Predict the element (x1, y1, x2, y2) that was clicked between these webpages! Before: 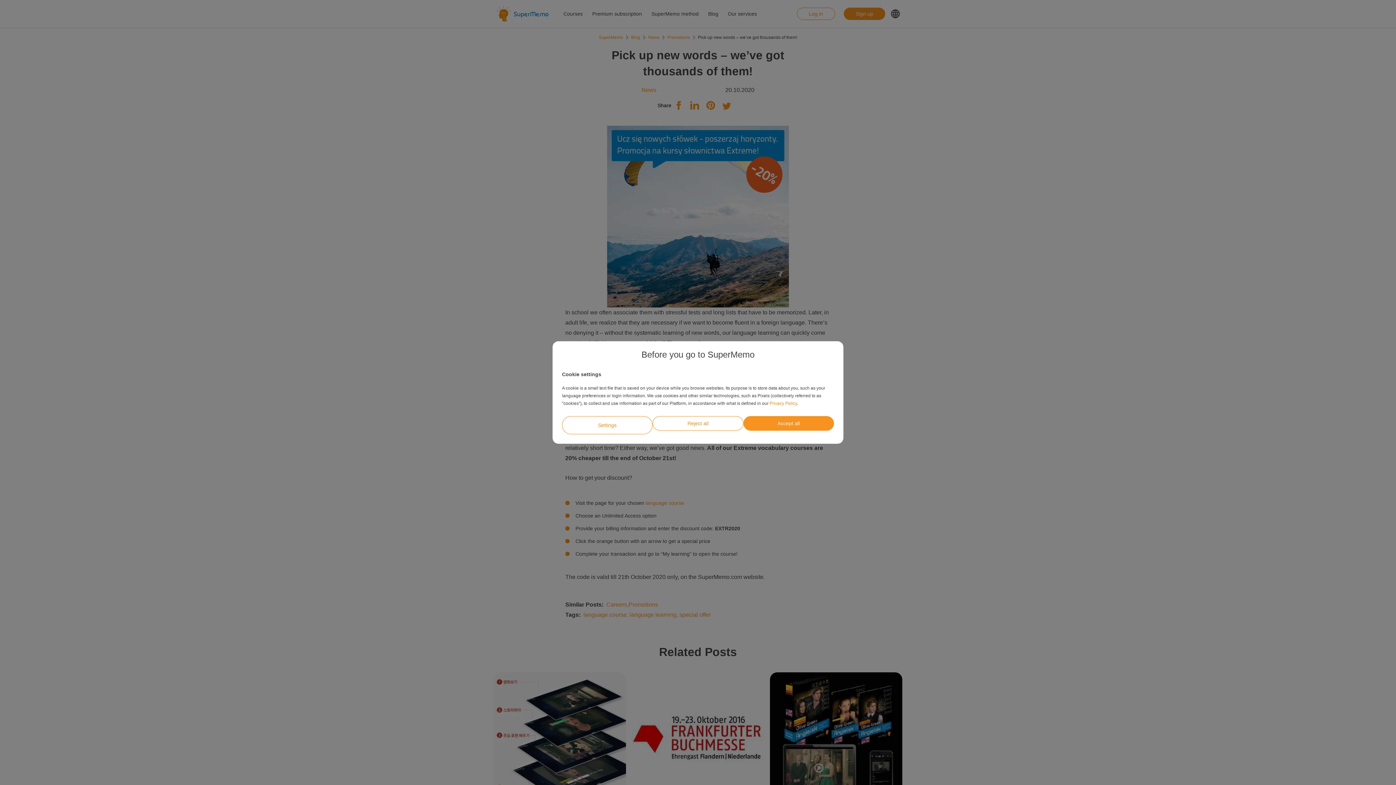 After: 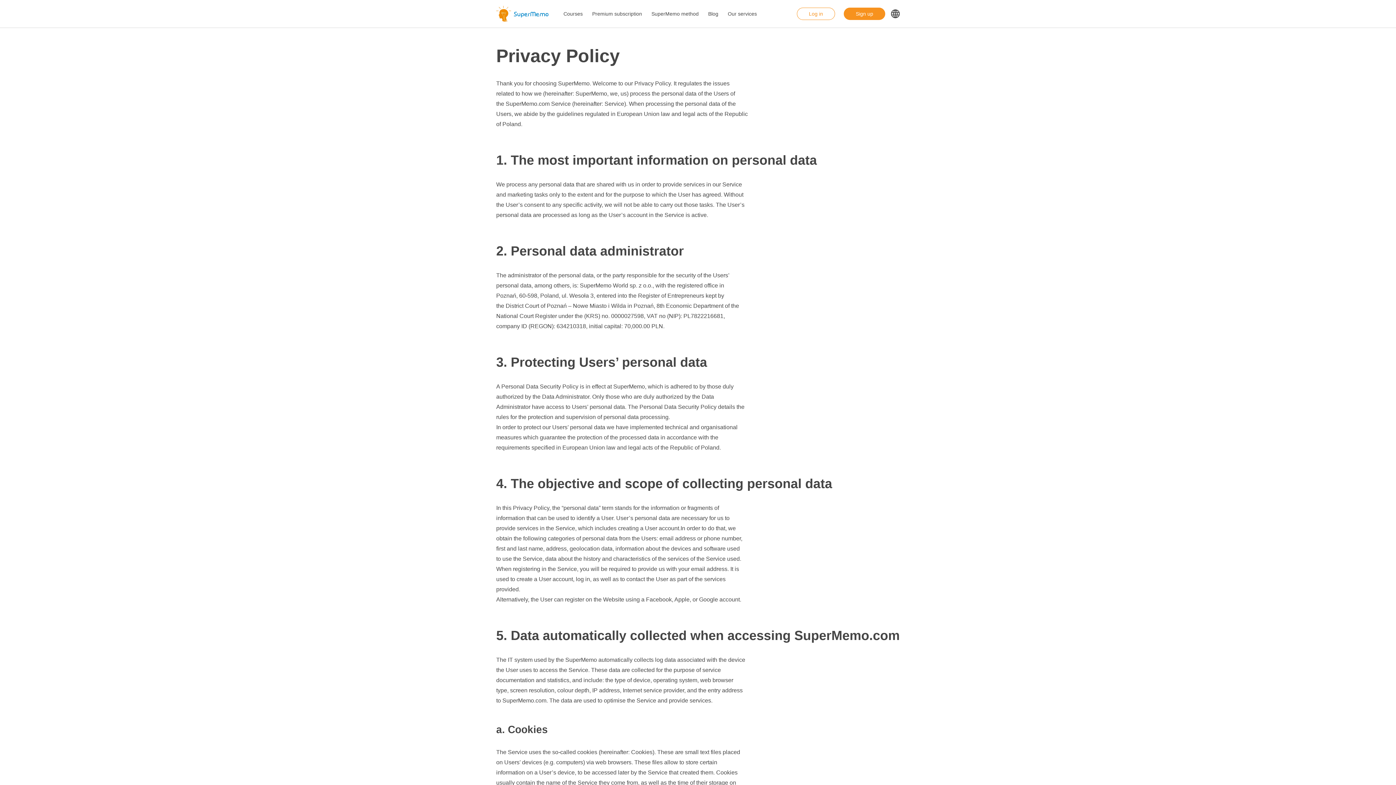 Action: bbox: (769, 401, 797, 406) label: Privacy Policy